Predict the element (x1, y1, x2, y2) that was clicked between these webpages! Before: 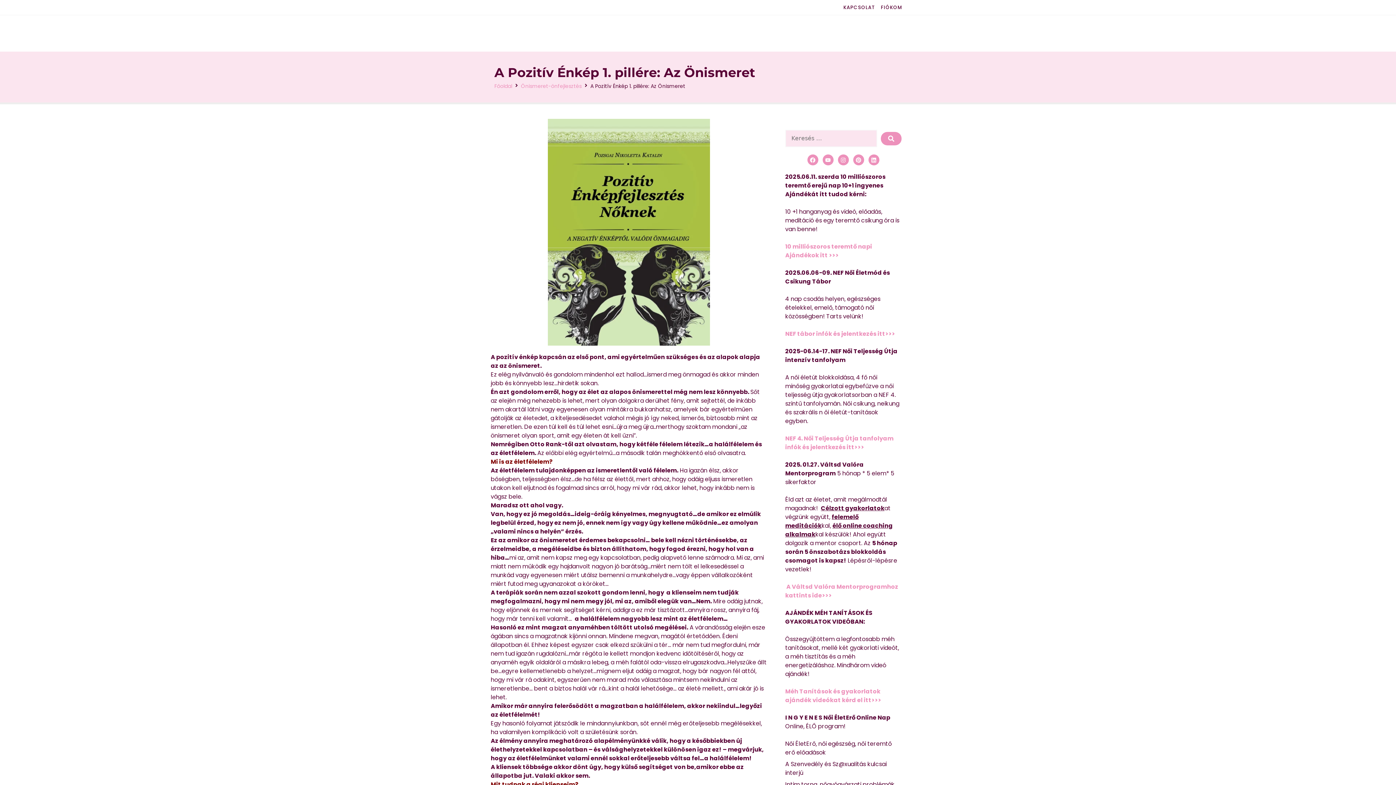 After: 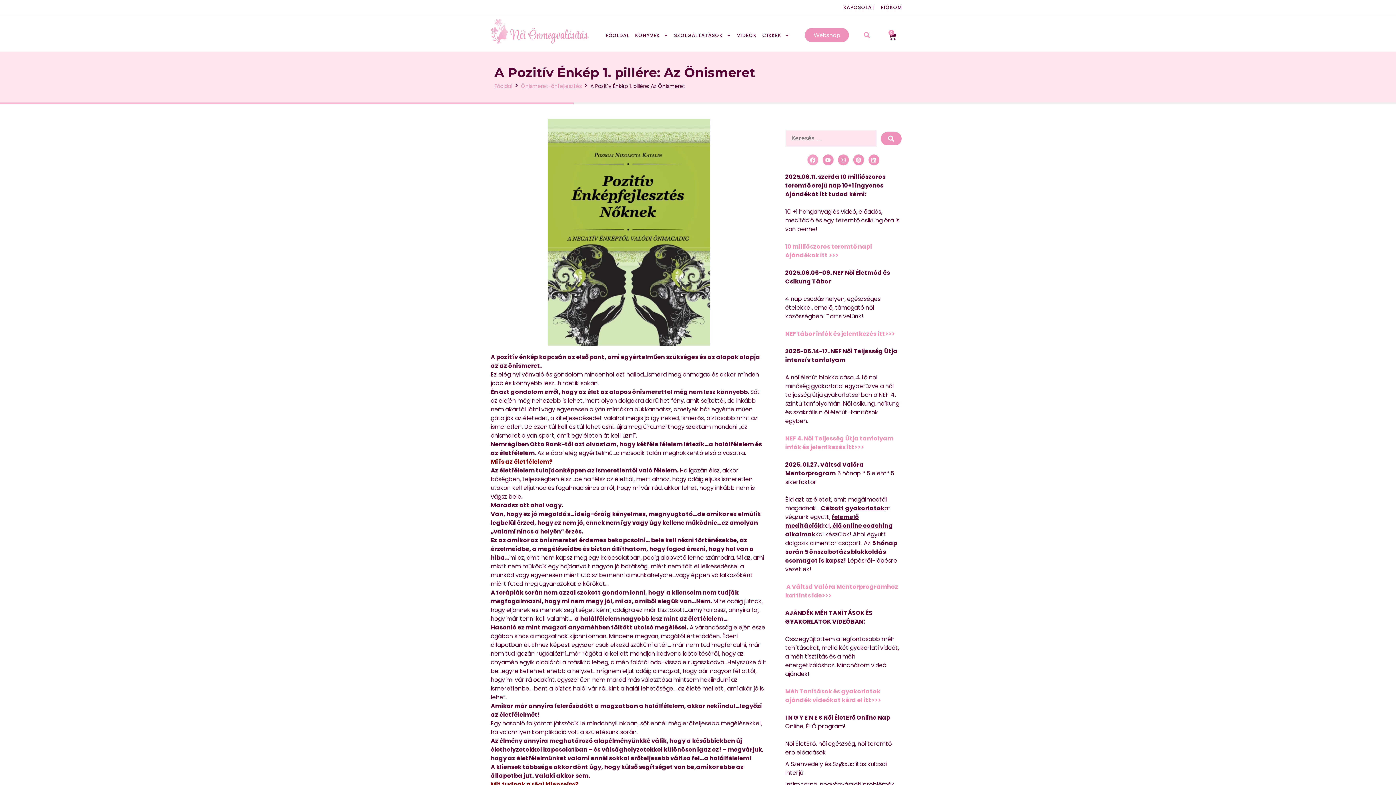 Action: bbox: (807, 154, 818, 165) label: Facebook